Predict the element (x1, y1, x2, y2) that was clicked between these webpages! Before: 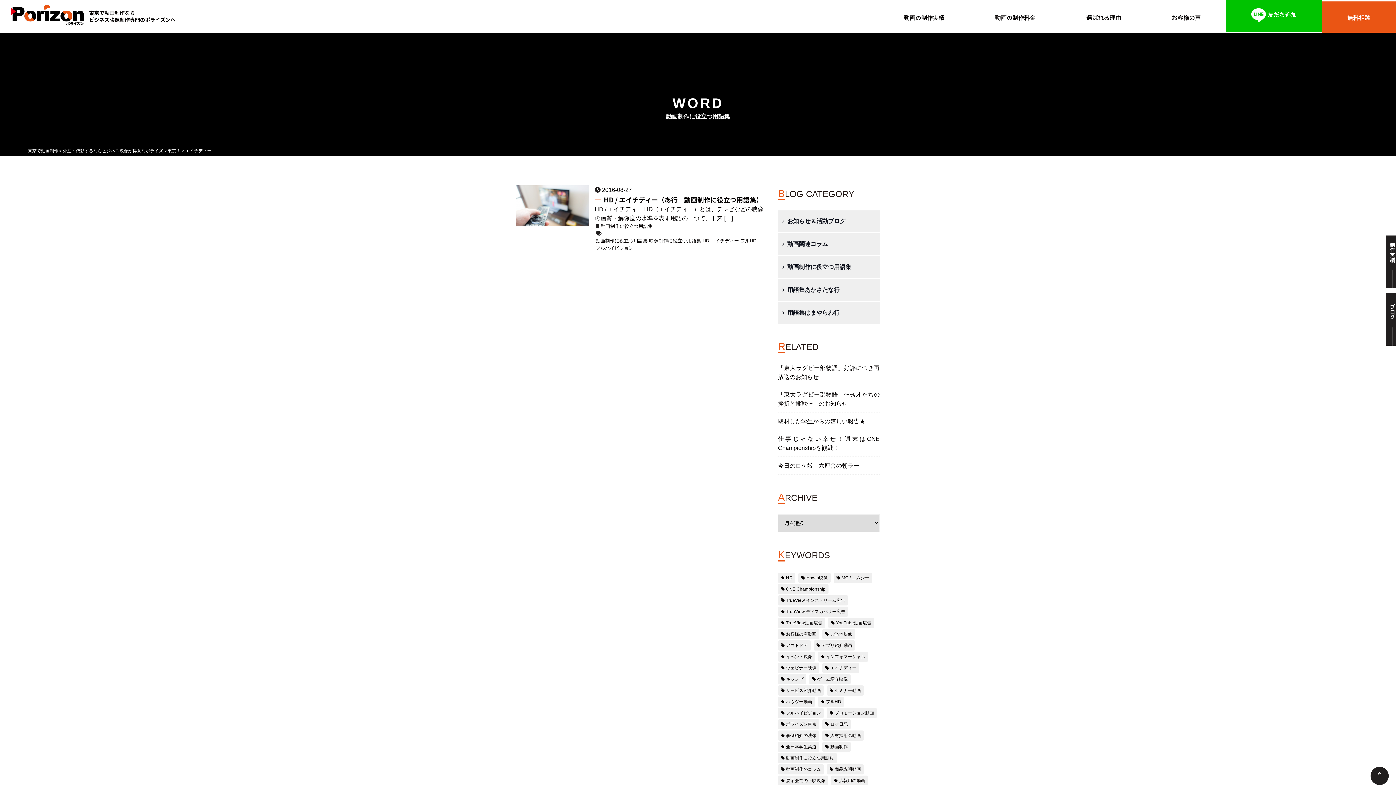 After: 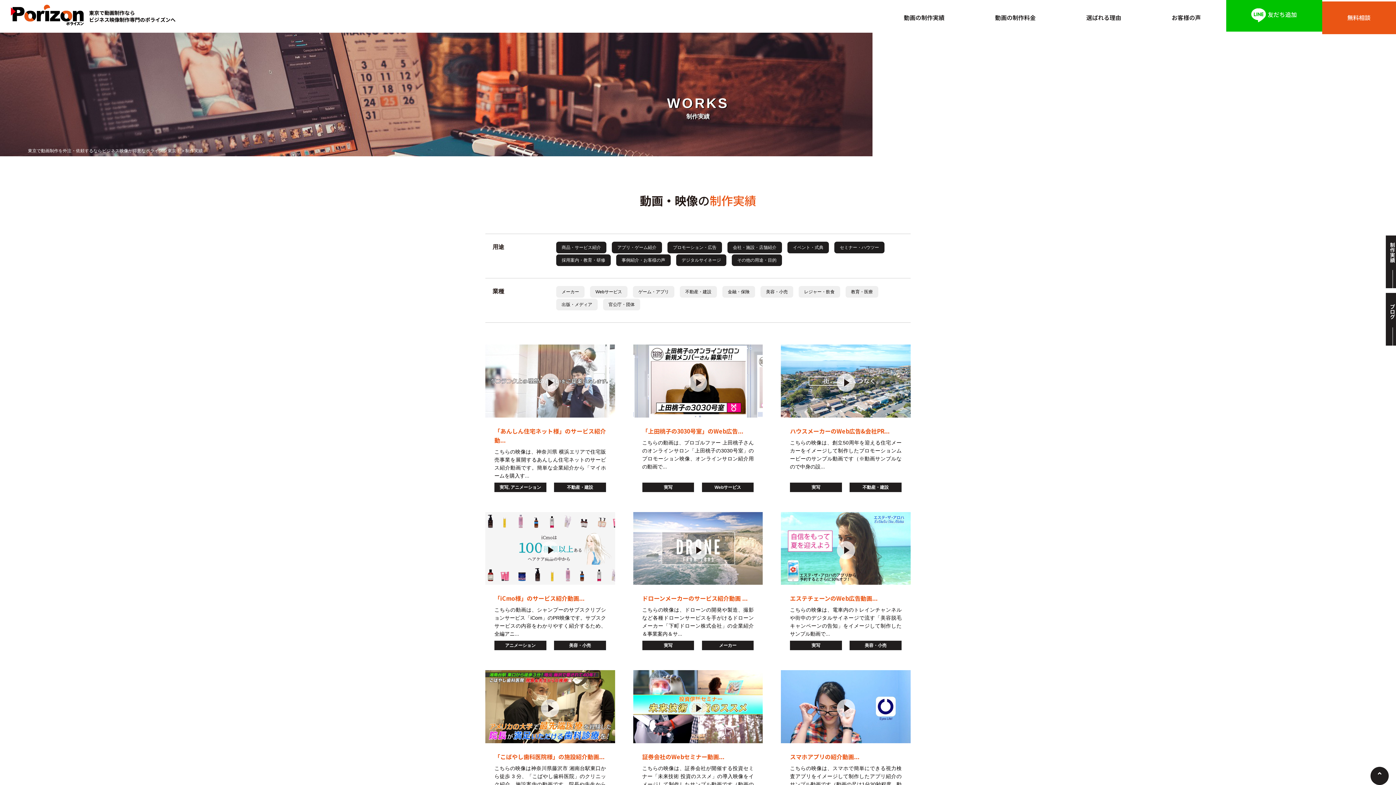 Action: bbox: (878, 1, 970, 34) label: 動画の制作実績